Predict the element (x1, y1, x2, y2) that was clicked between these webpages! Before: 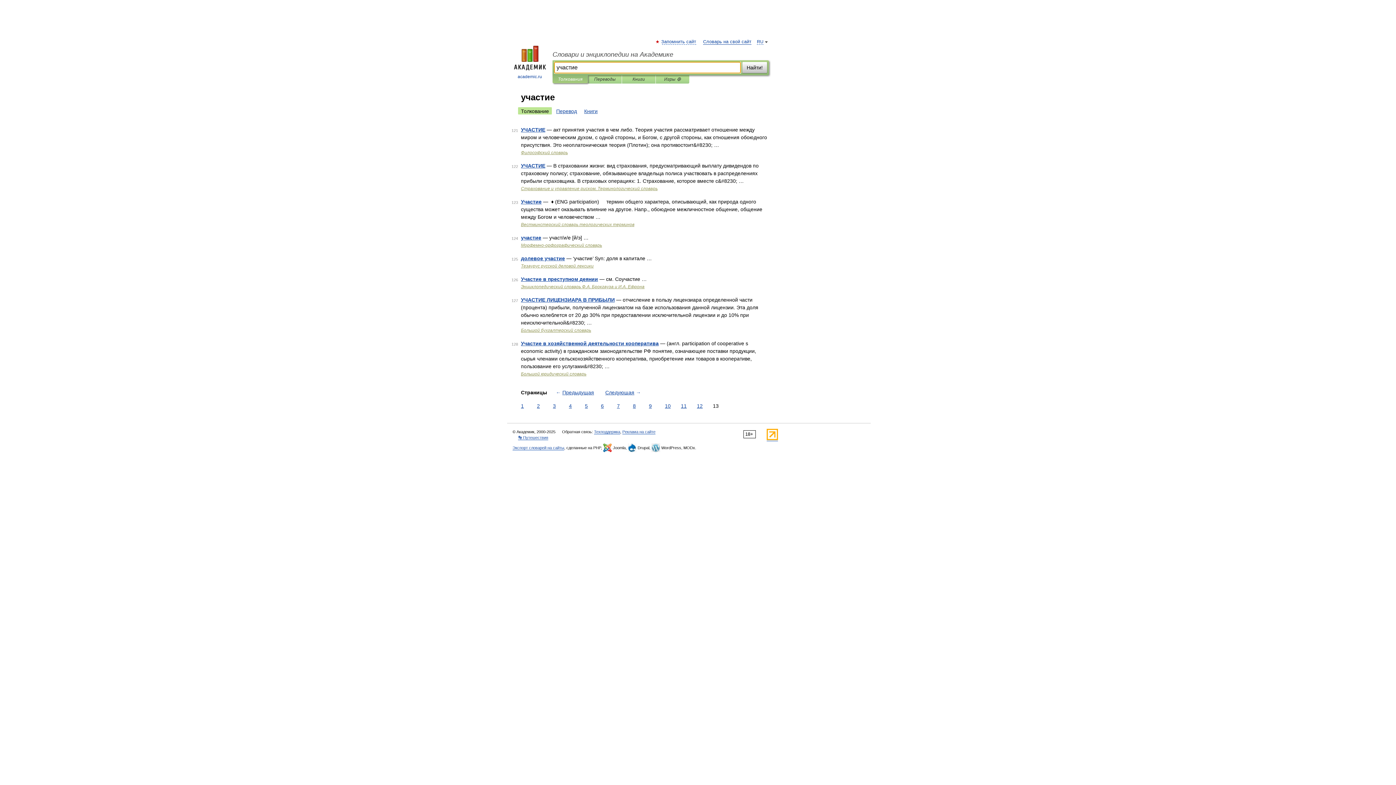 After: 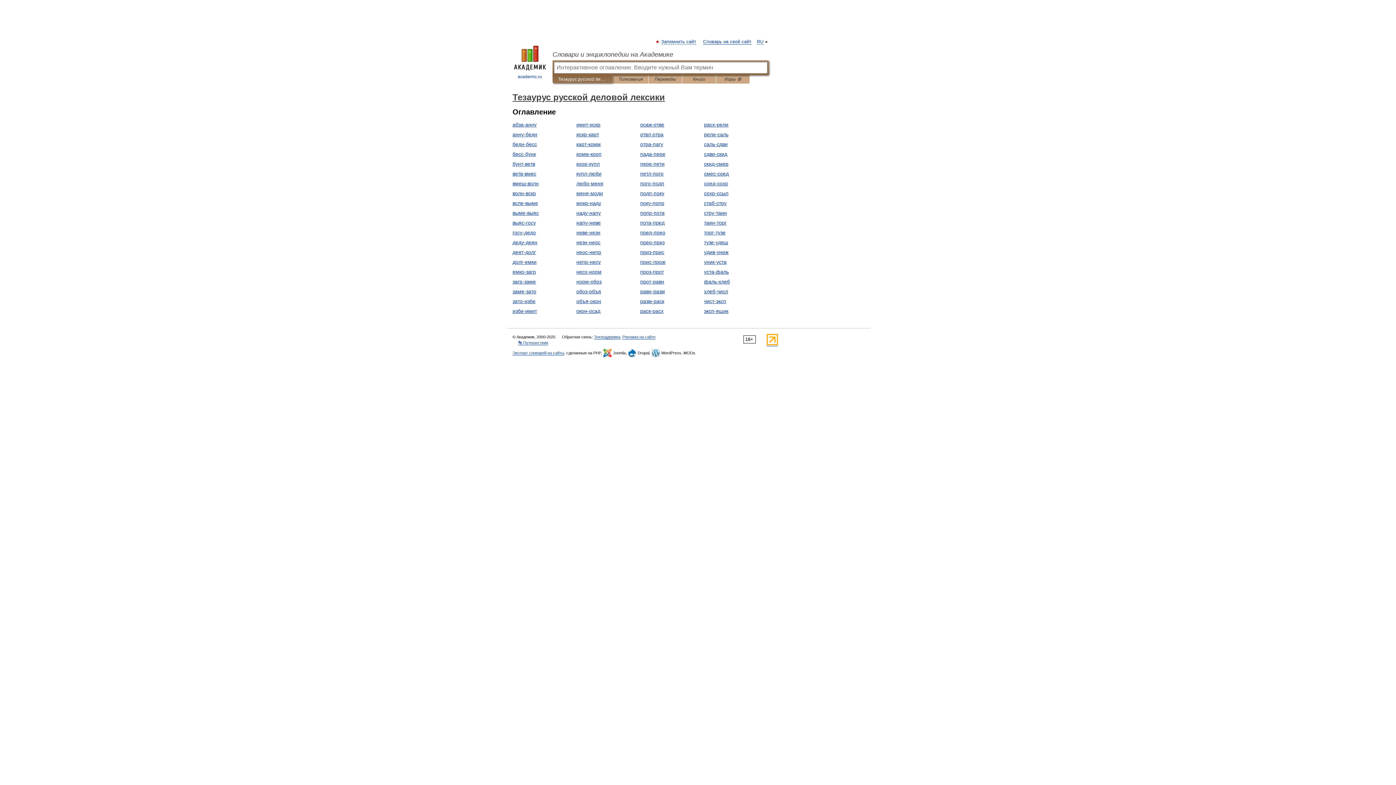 Action: label: Тезаурус русской деловой лексики bbox: (521, 263, 593, 268)